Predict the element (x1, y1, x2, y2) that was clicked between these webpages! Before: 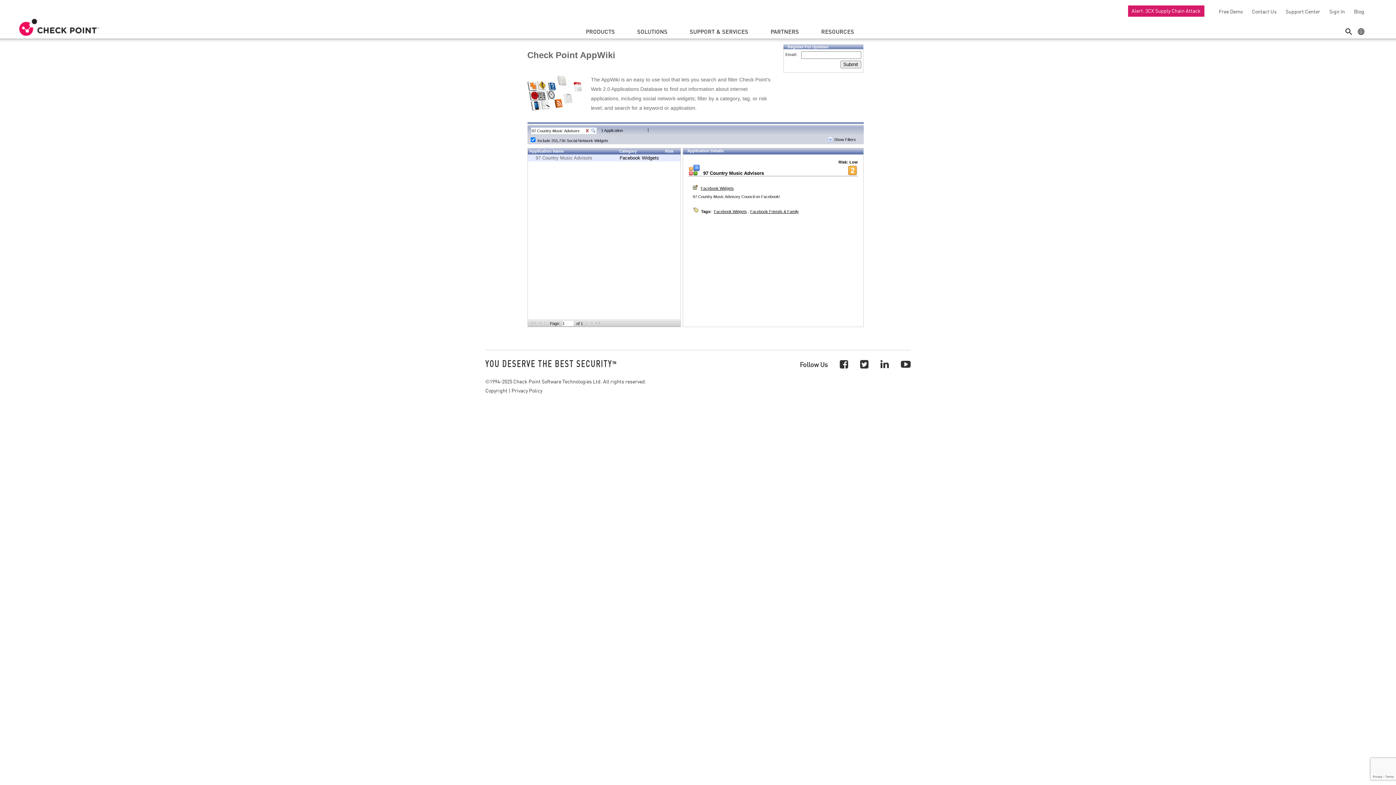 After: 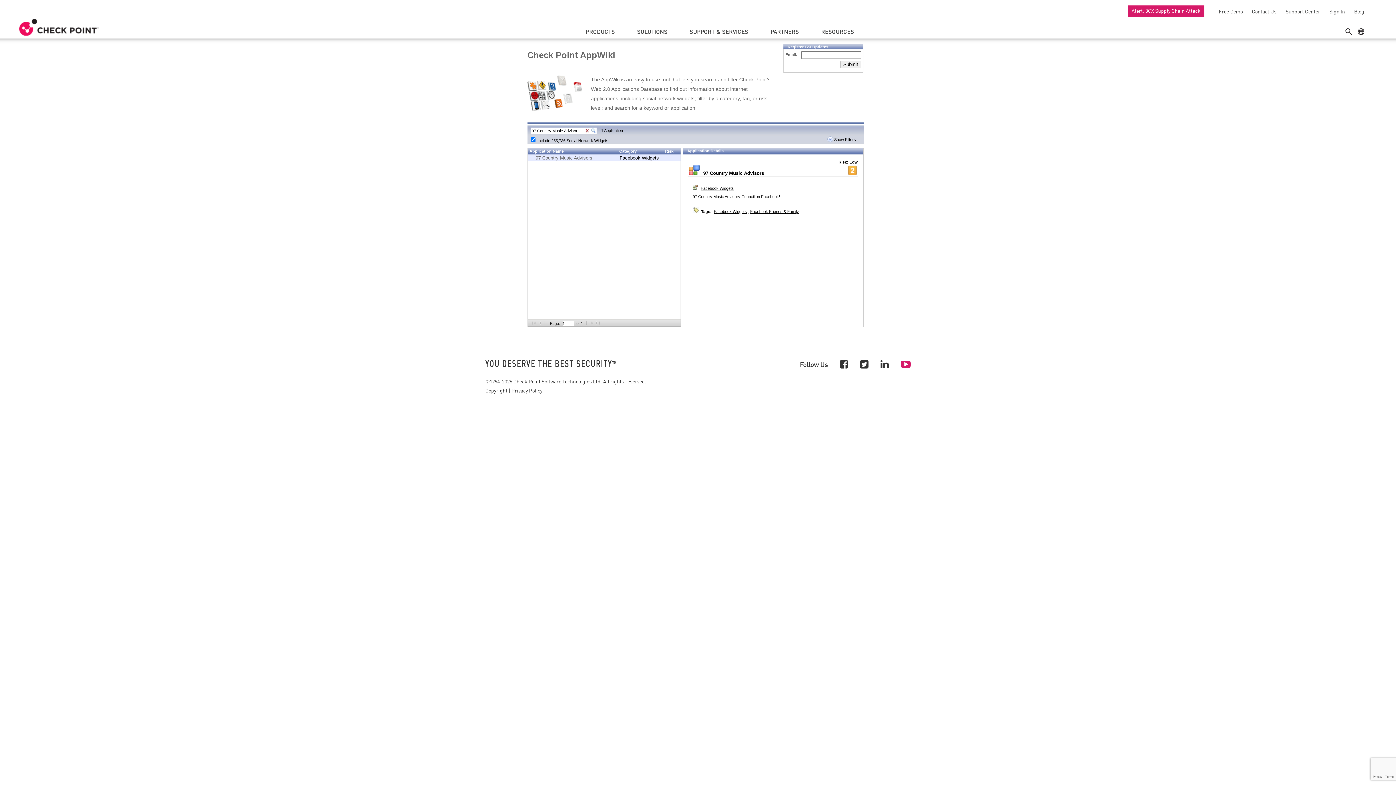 Action: bbox: (901, 357, 910, 370)